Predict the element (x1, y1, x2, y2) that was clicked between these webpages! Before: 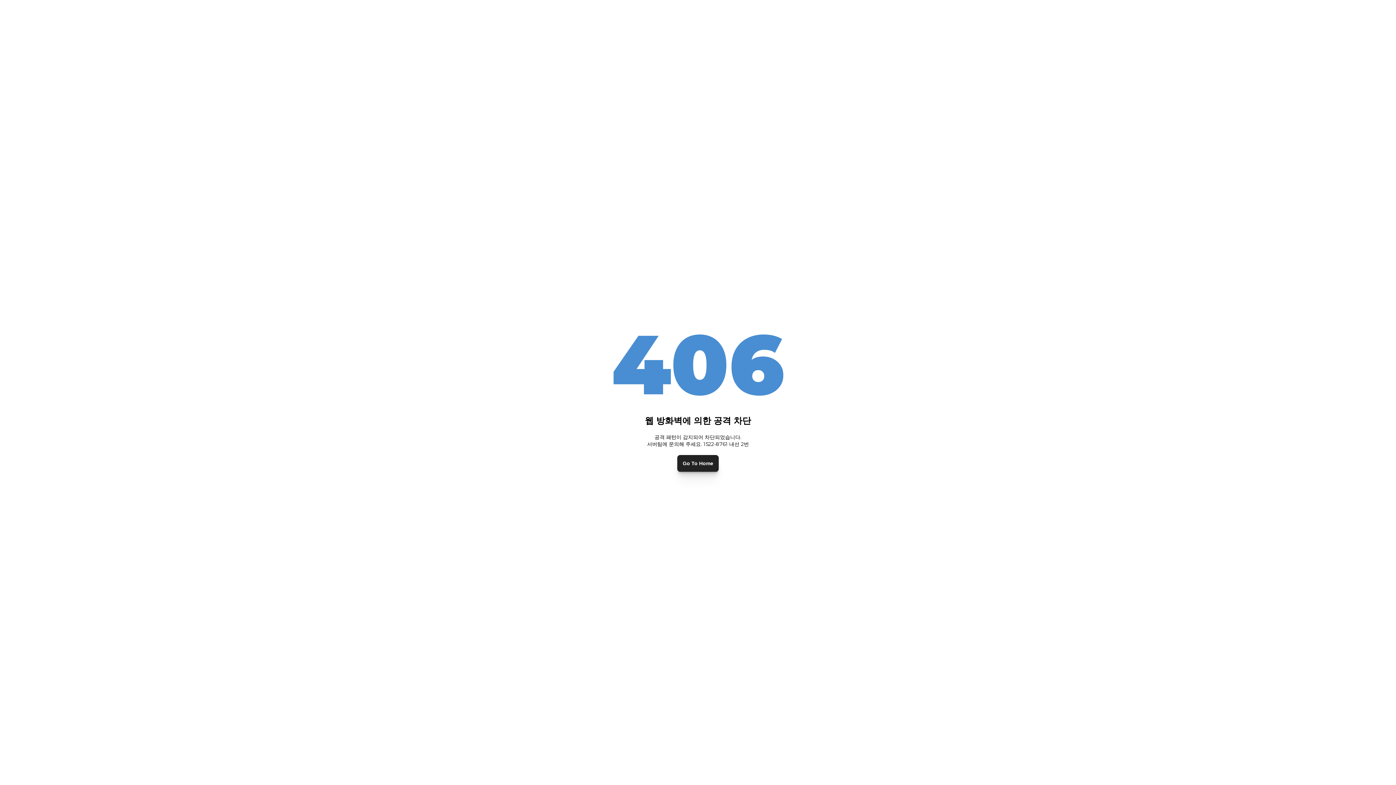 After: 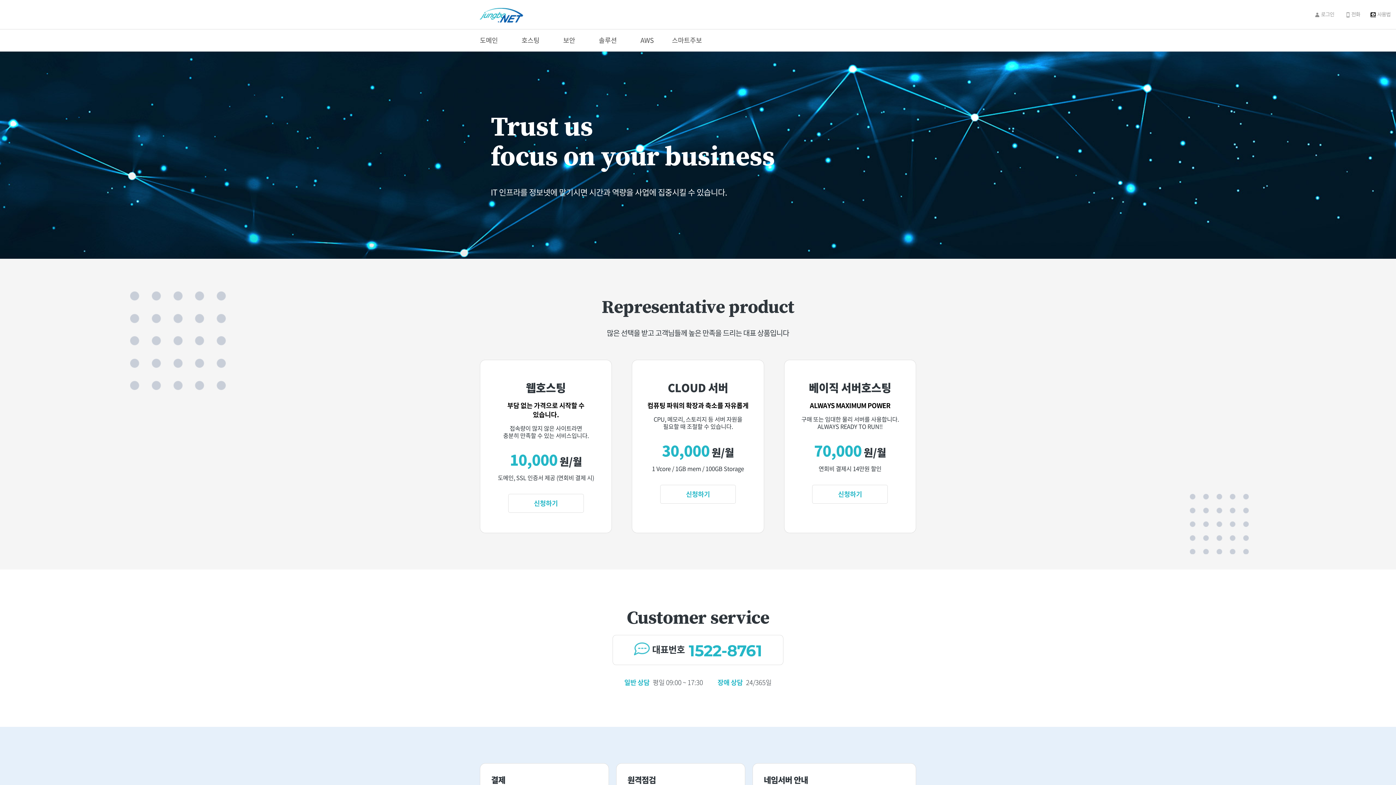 Action: bbox: (677, 455, 718, 471) label: Go To Home